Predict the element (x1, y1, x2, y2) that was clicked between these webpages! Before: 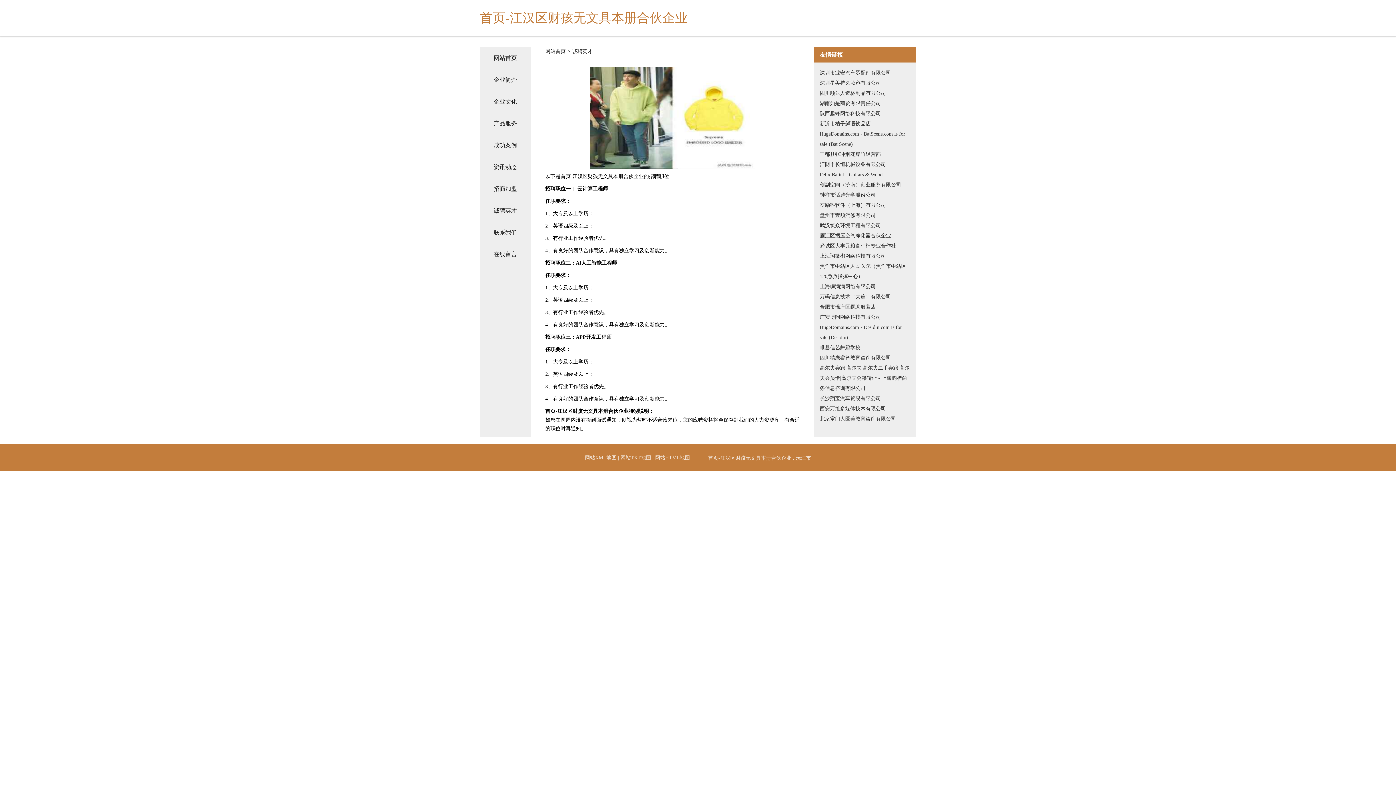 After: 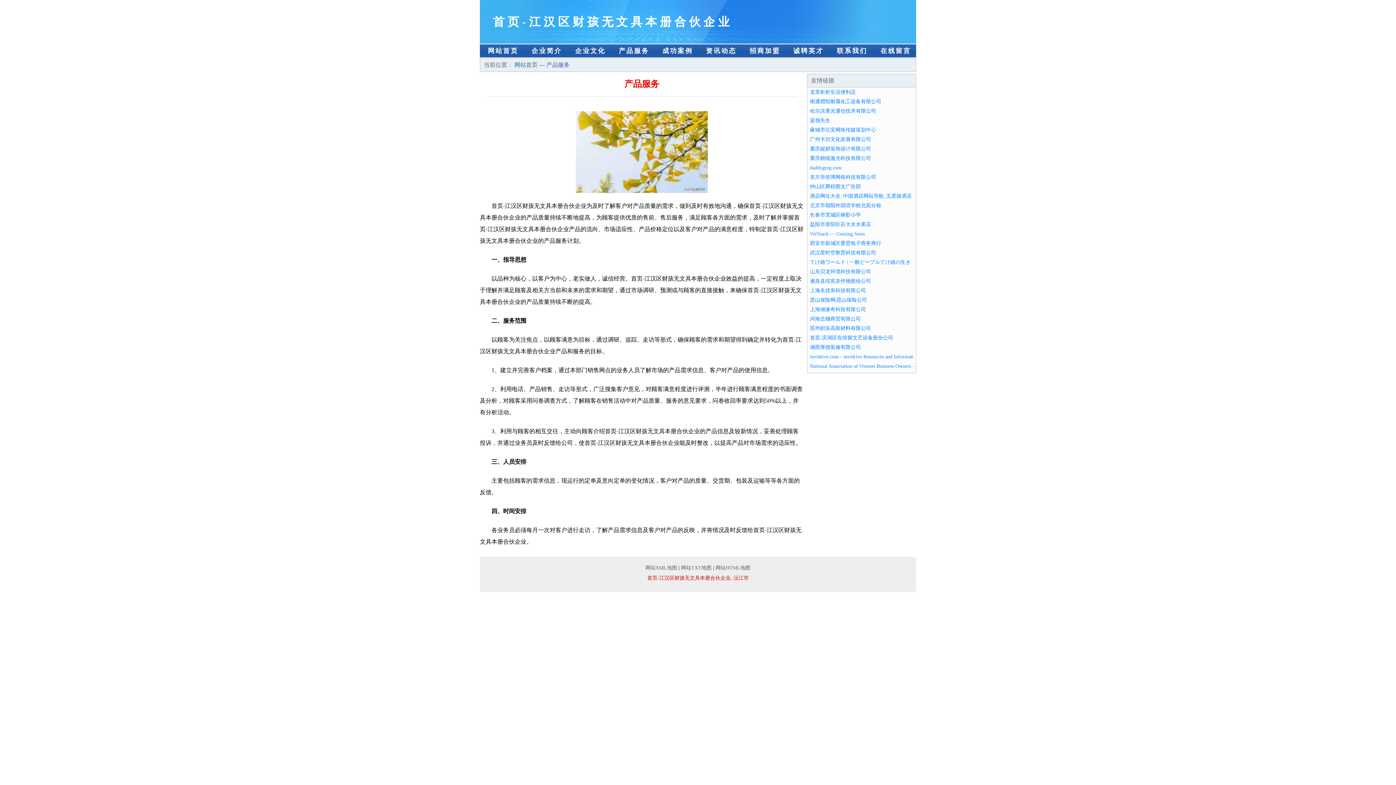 Action: label: 产品服务 bbox: (480, 112, 530, 134)